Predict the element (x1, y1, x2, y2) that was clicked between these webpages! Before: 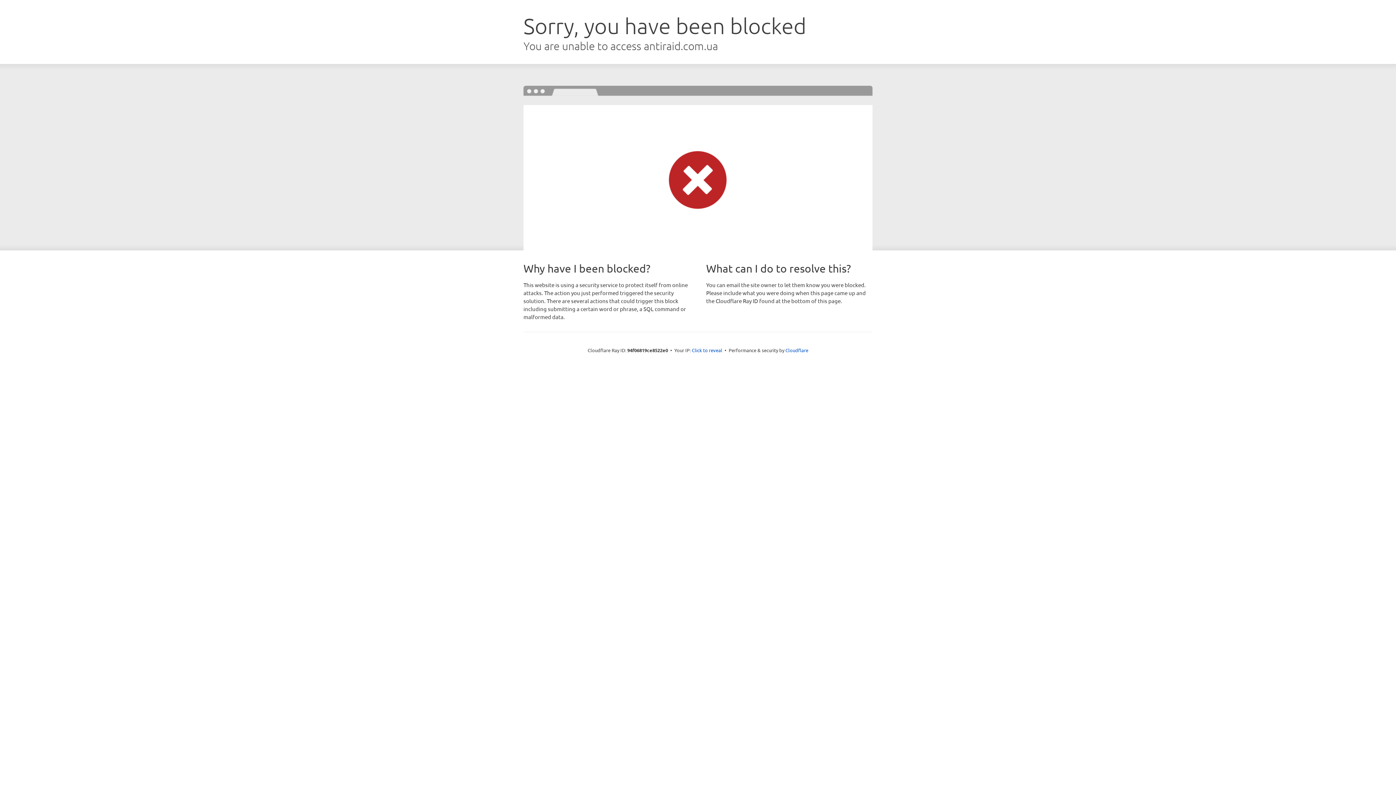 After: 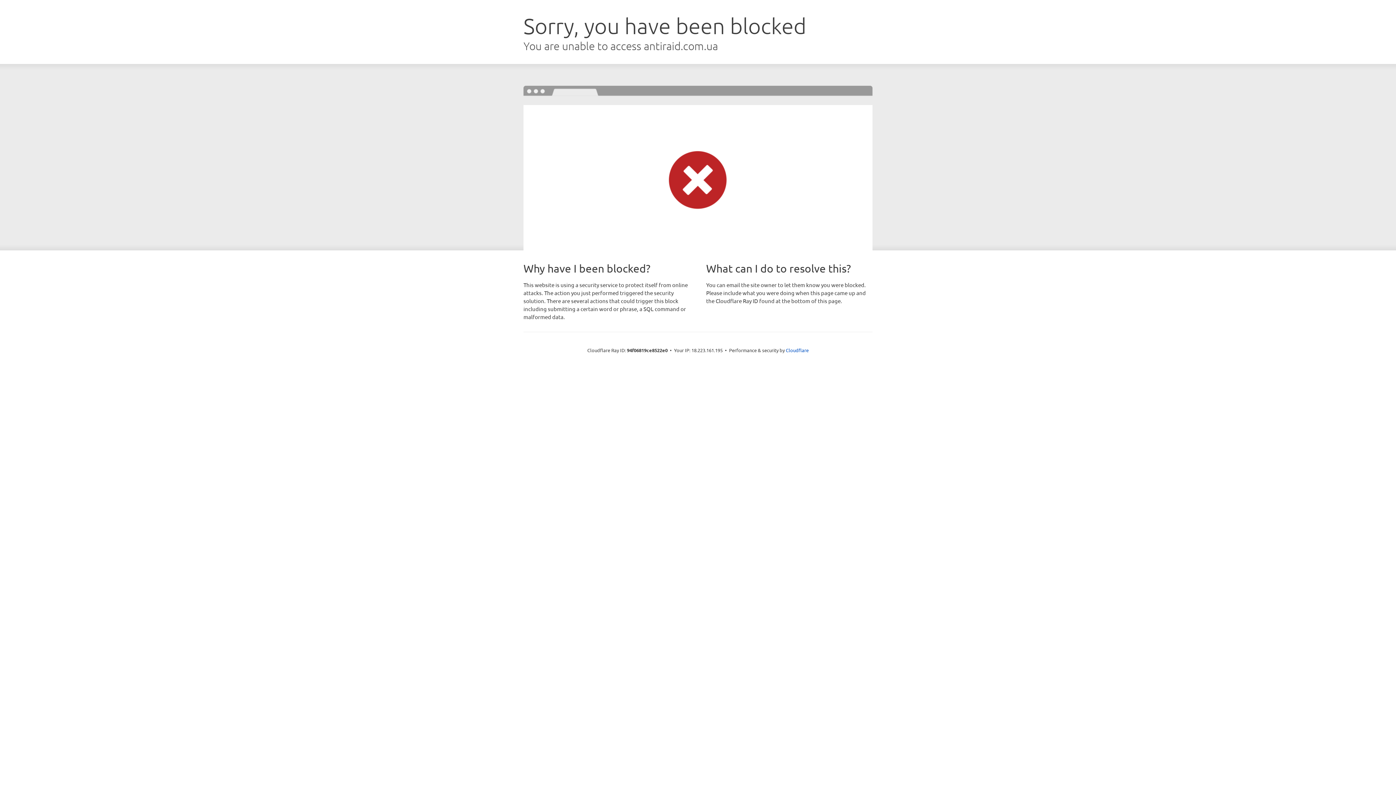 Action: bbox: (692, 346, 722, 353) label: Click to reveal